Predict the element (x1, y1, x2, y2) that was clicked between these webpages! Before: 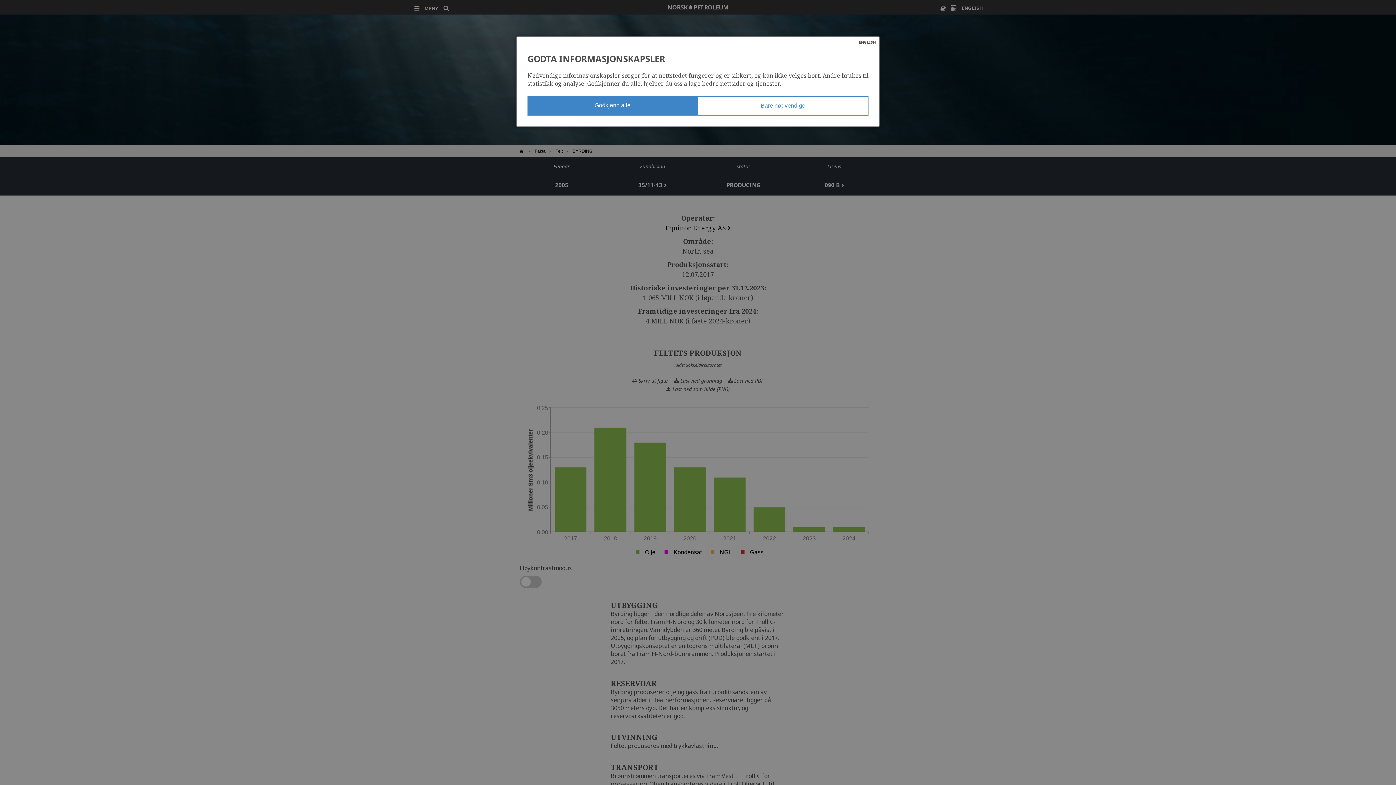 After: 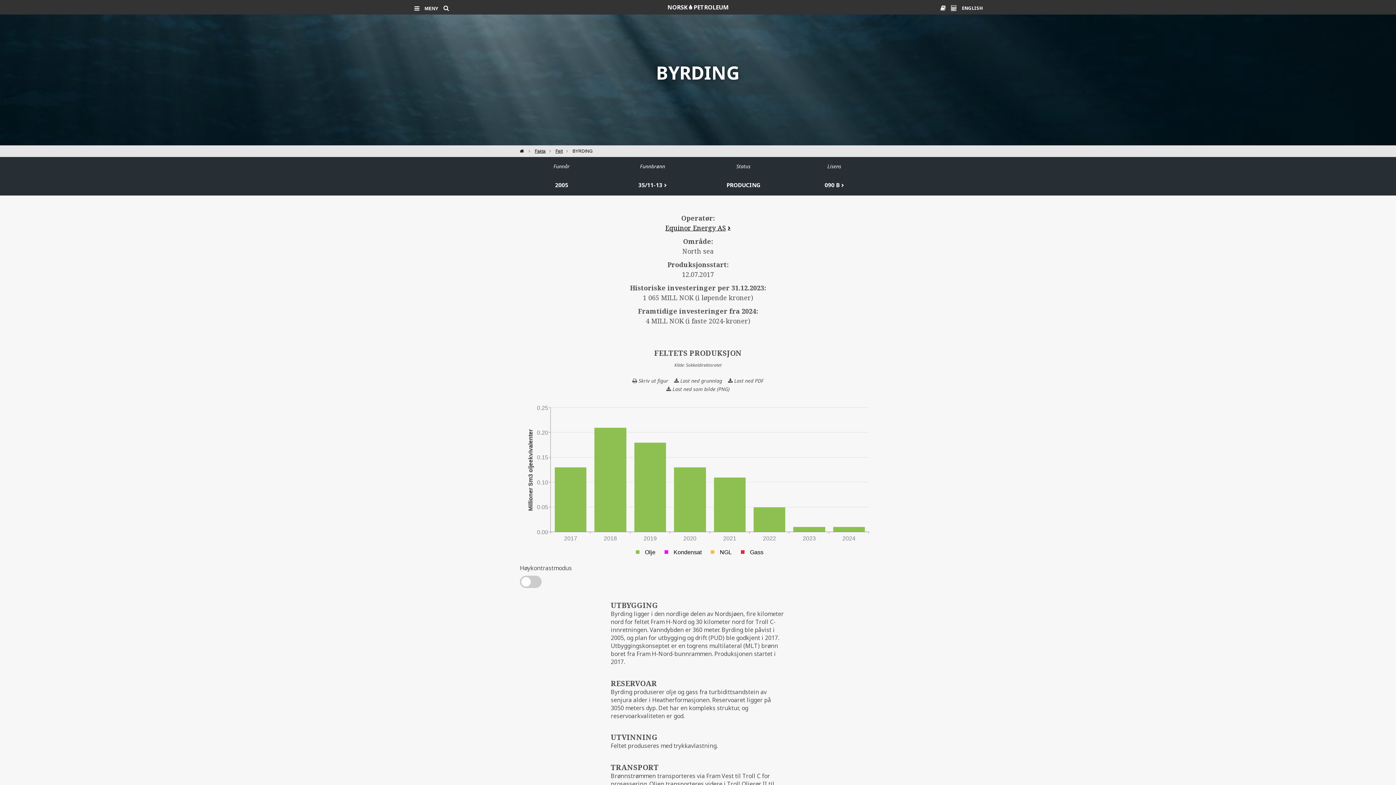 Action: label: Godkjenn alle bbox: (527, 96, 697, 115)